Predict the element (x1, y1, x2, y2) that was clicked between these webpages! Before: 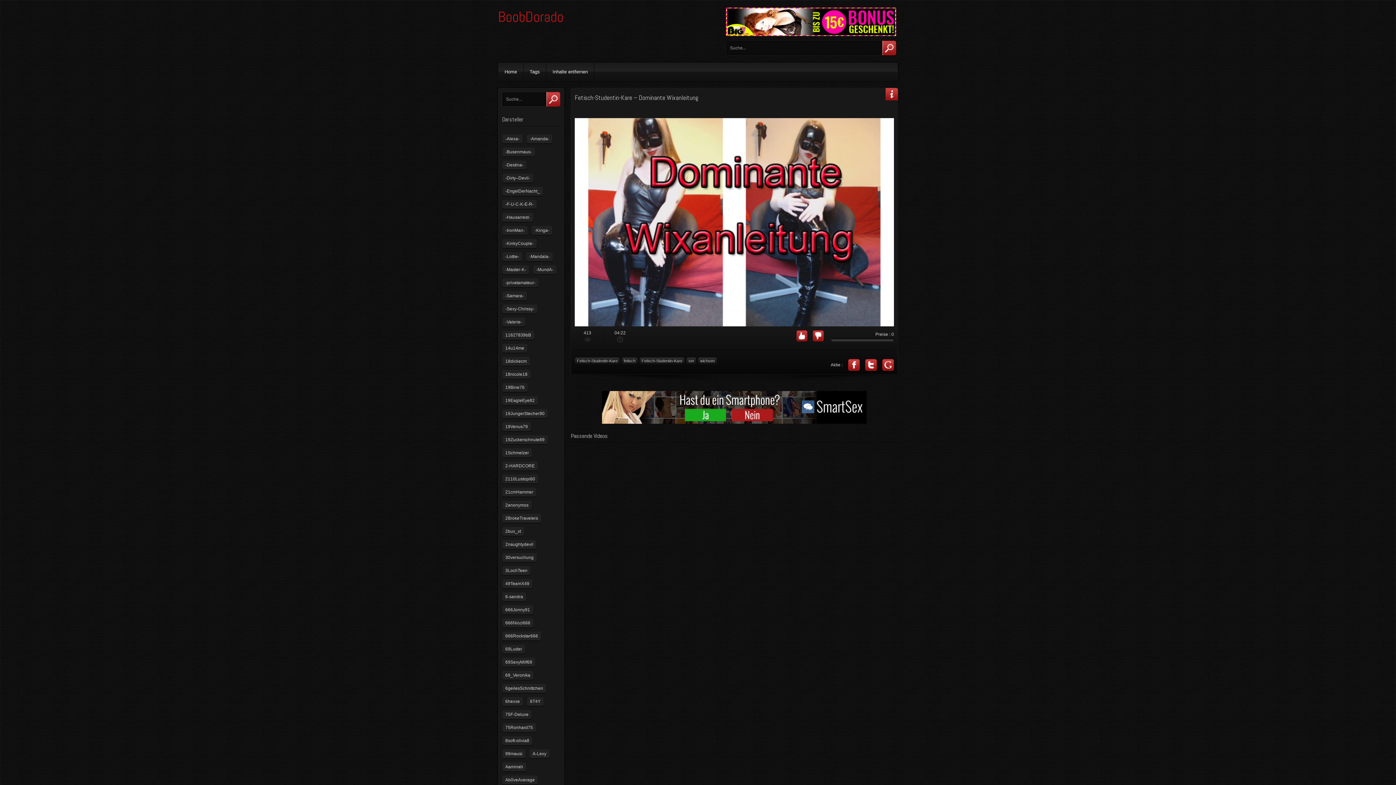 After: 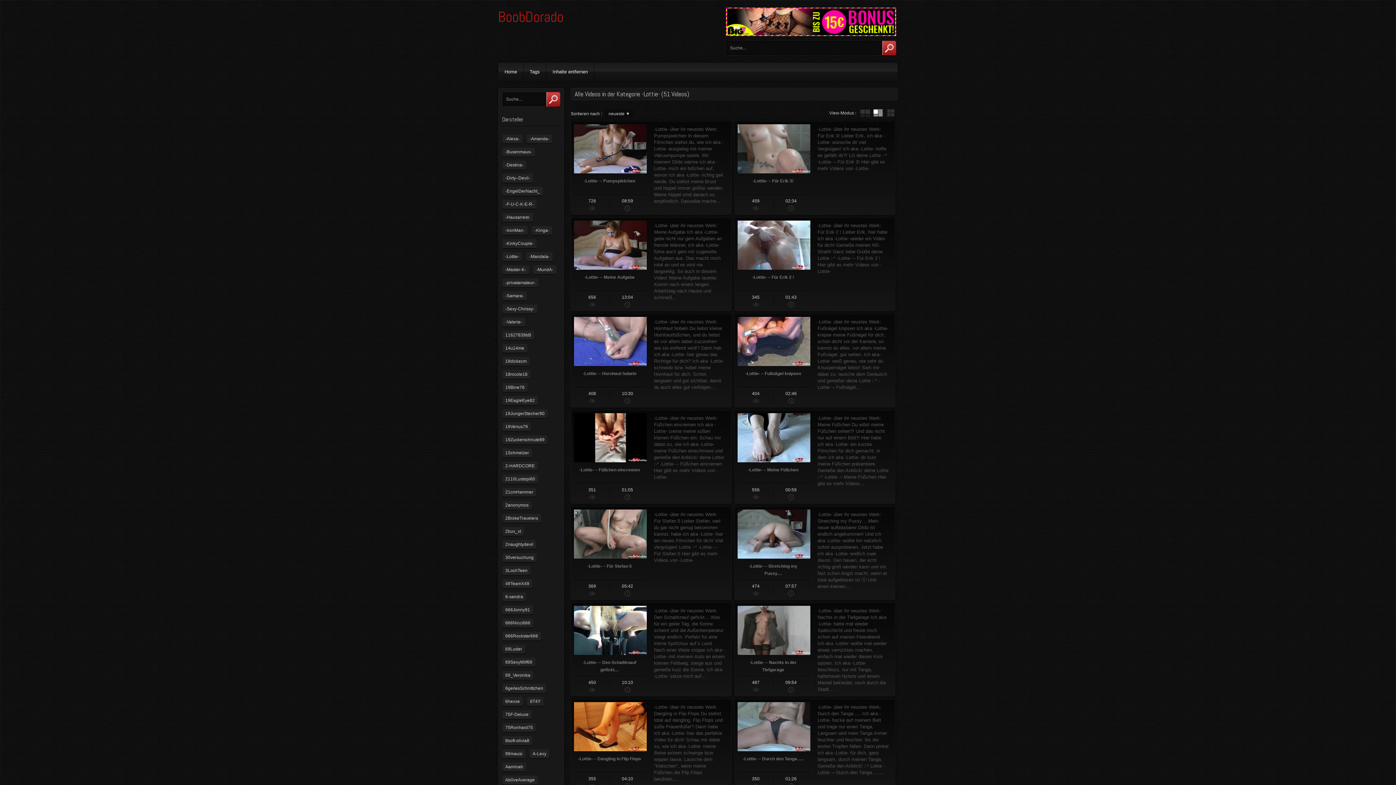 Action: label: -Lottie- bbox: (502, 252, 522, 261)